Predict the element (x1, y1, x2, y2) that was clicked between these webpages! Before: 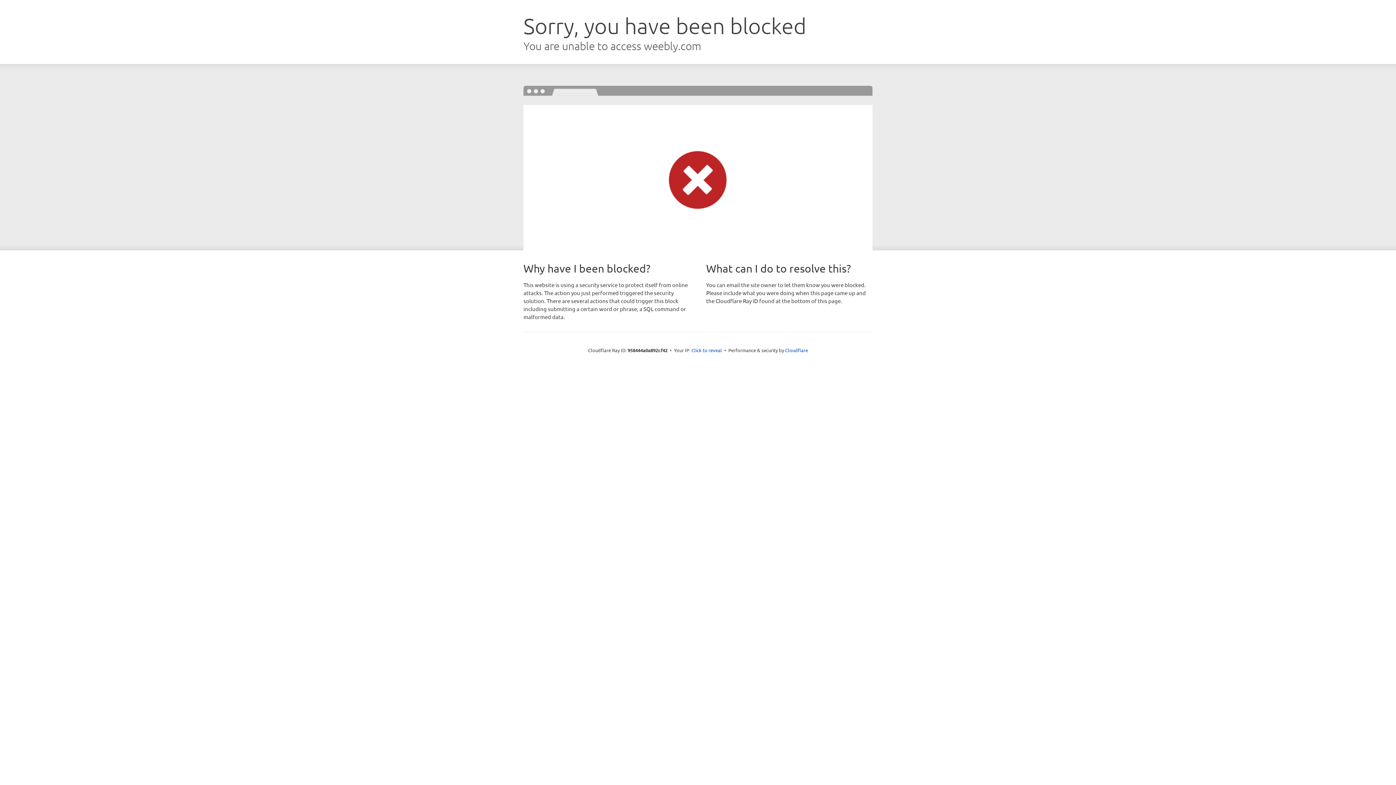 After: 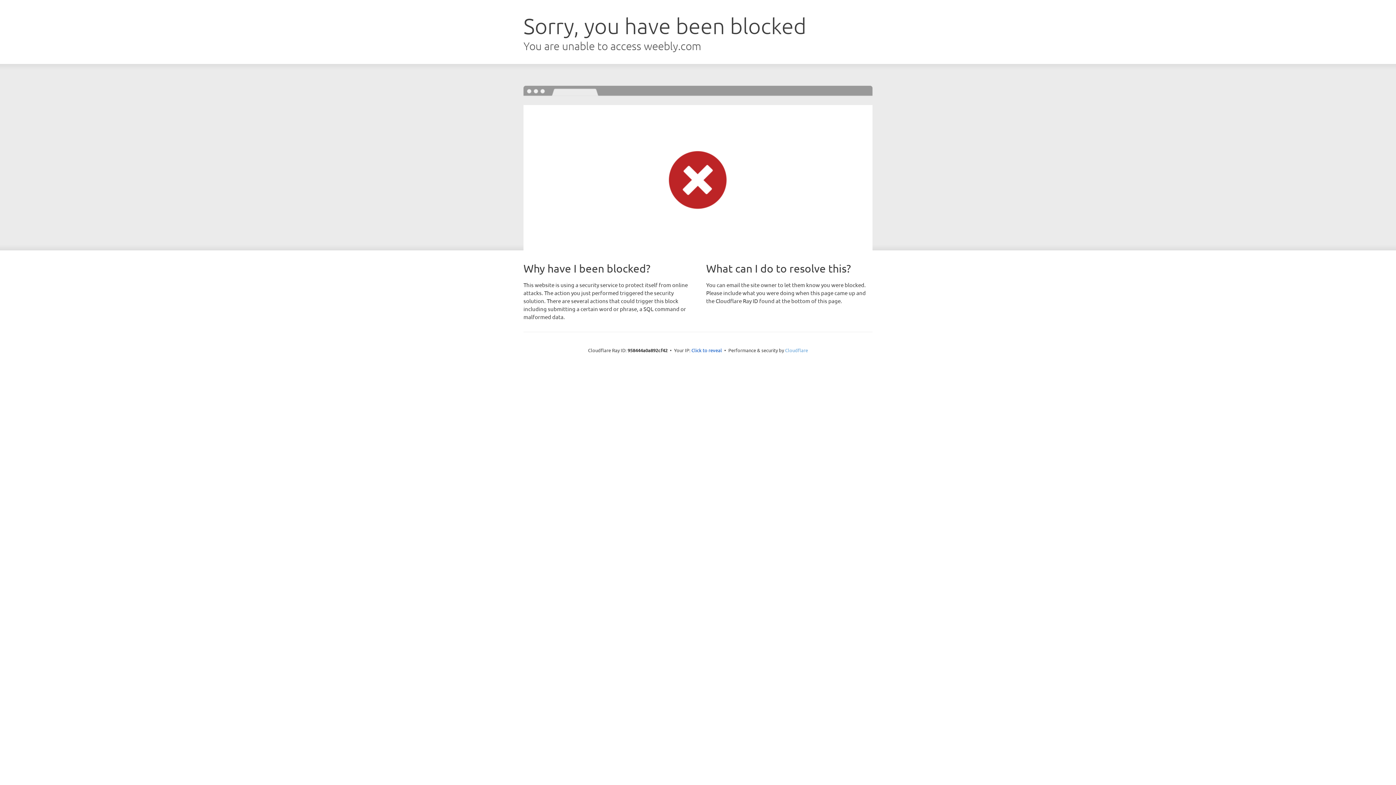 Action: bbox: (785, 347, 808, 353) label: Cloudflare